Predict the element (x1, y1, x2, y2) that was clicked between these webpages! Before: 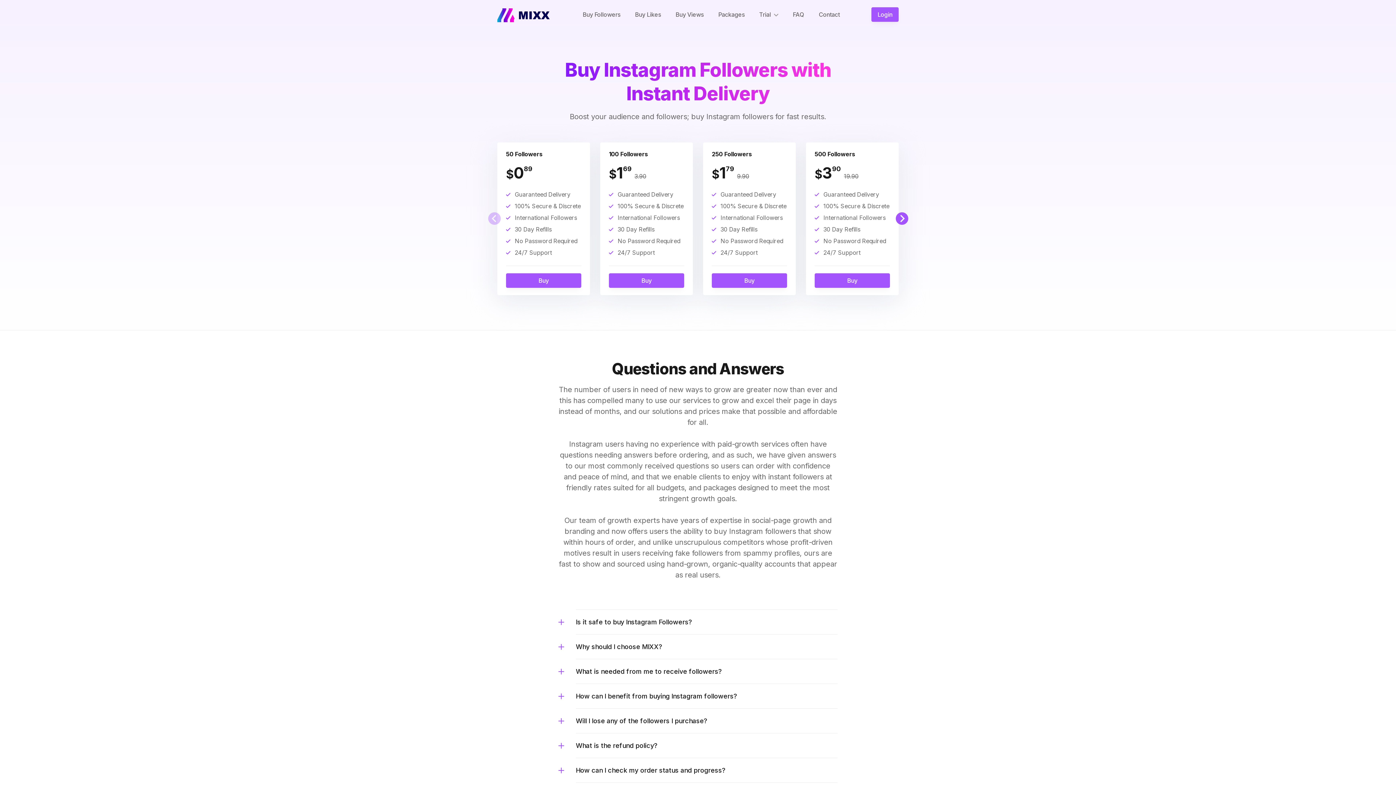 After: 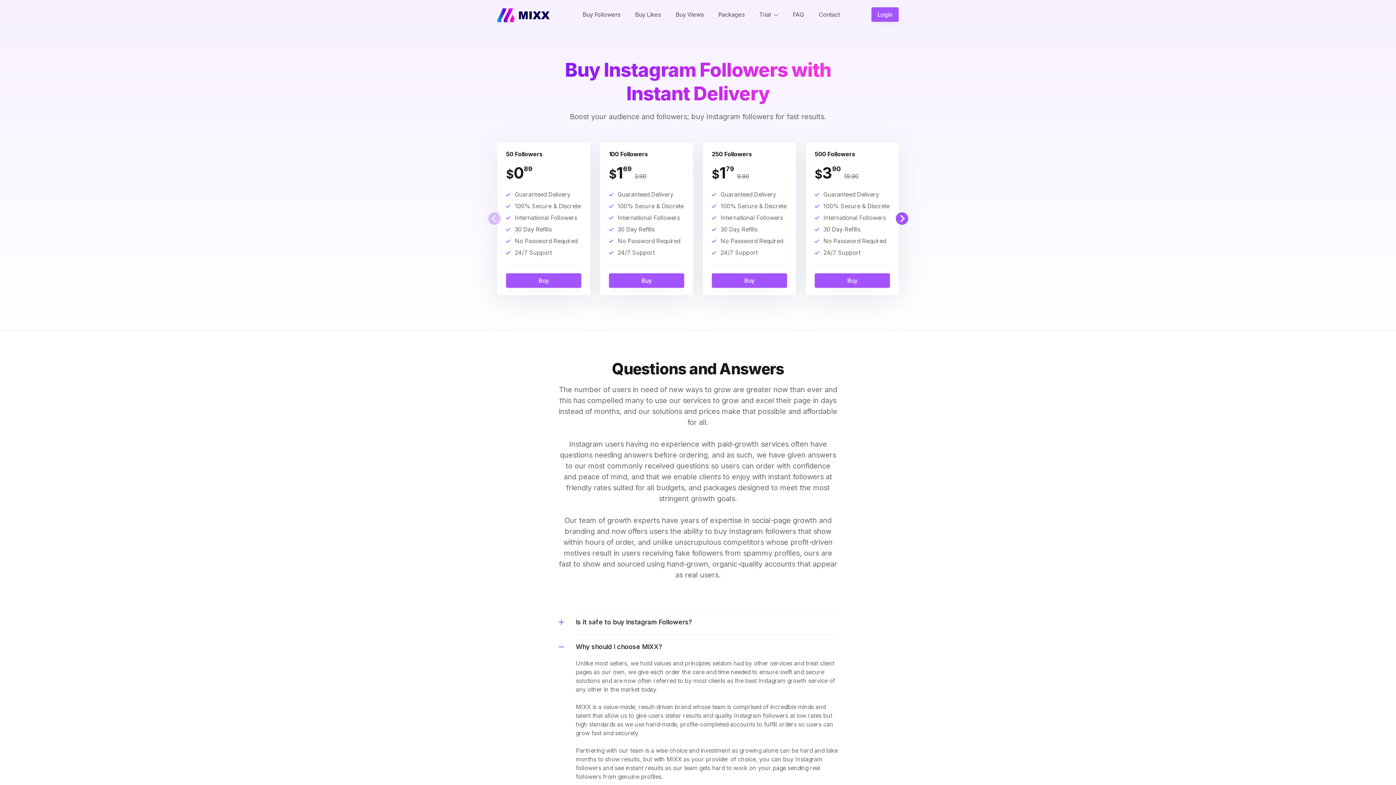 Action: label: Why should I choose MIXX? bbox: (576, 634, 837, 659)